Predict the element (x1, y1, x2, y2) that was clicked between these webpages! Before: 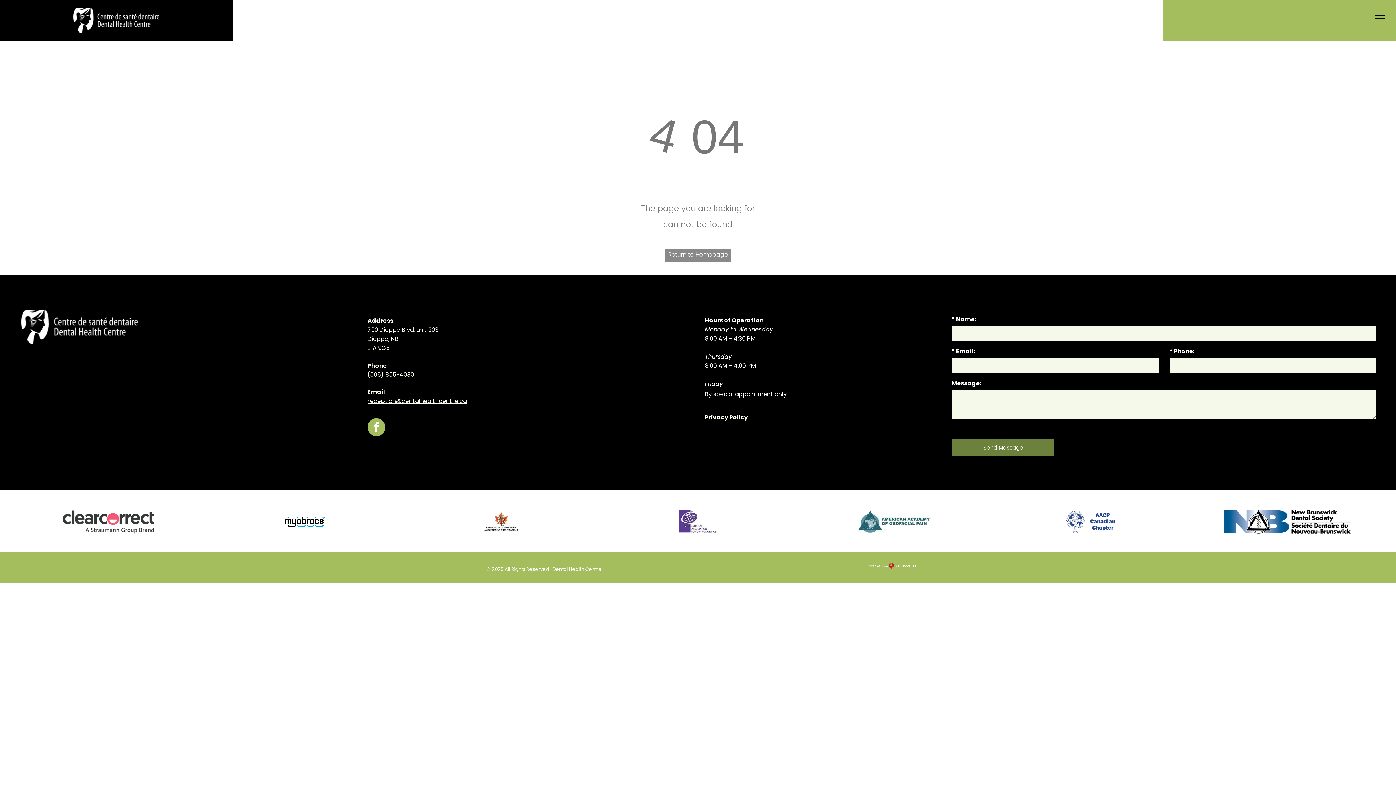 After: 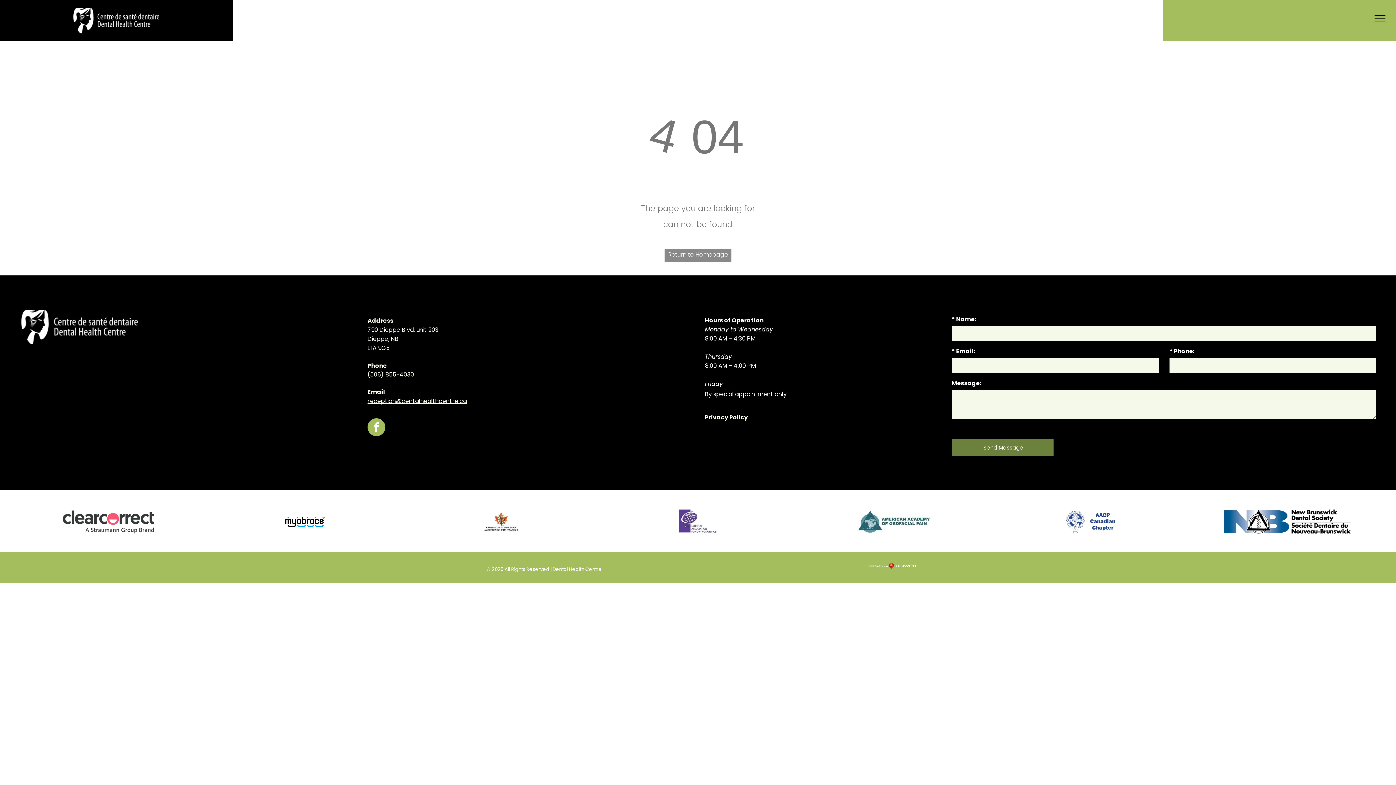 Action: bbox: (603, 509, 792, 534)